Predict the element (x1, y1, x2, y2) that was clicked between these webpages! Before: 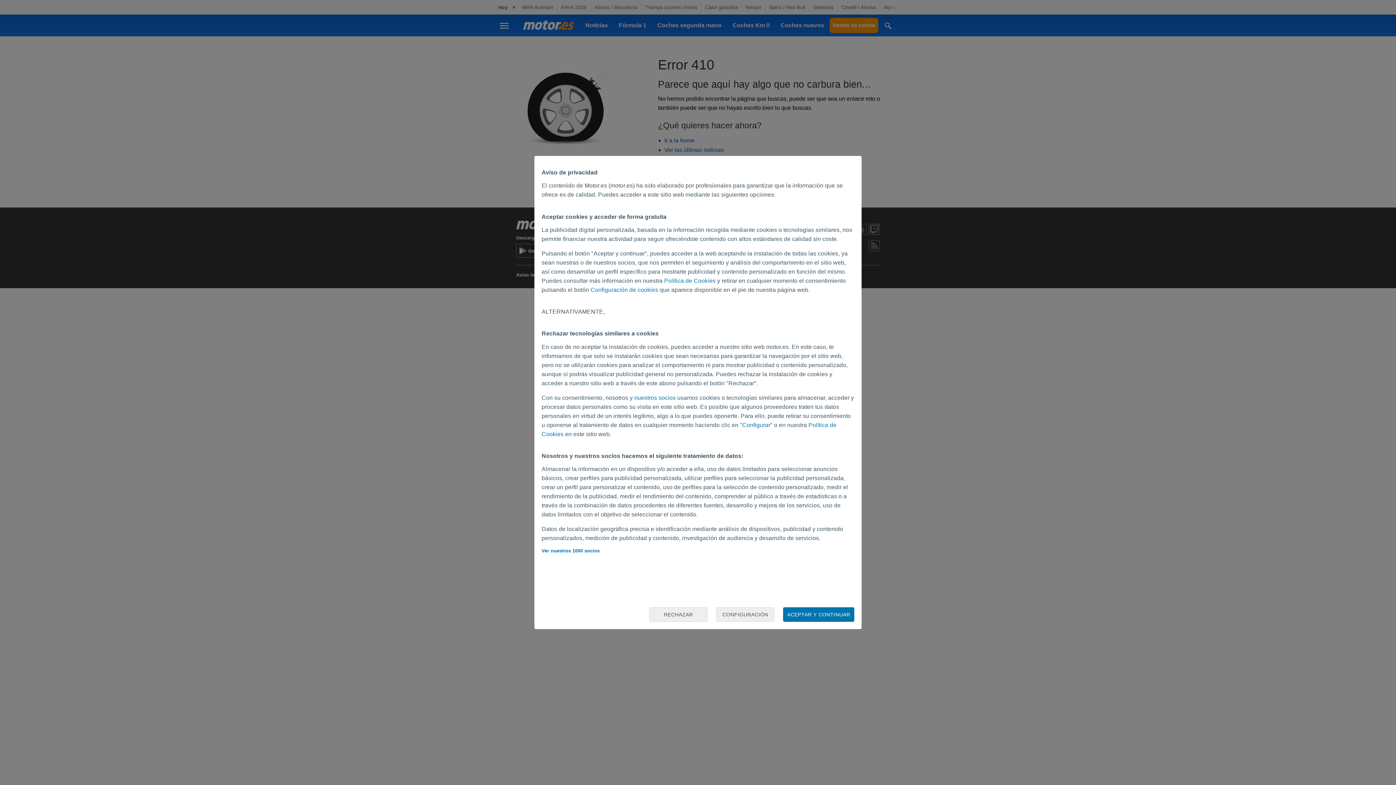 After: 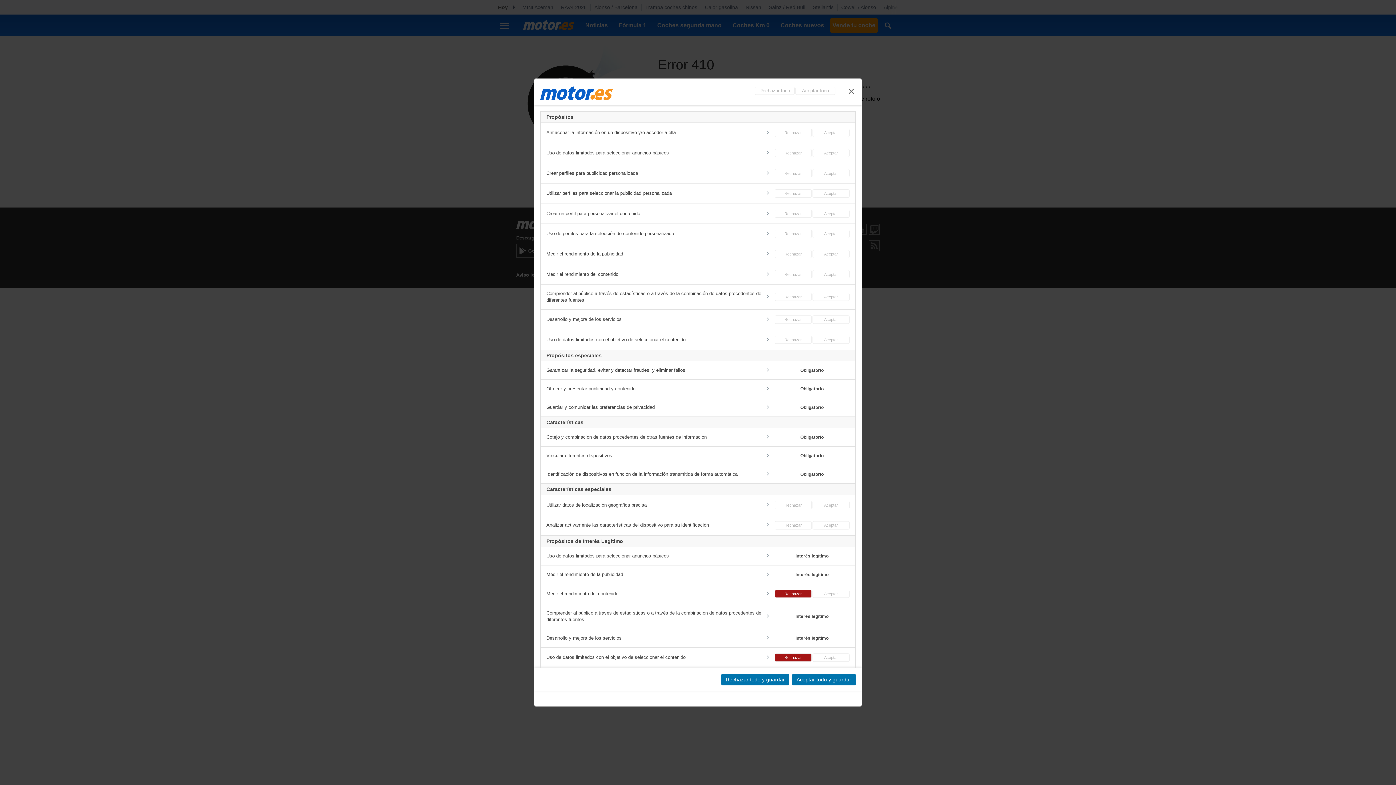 Action: bbox: (716, 607, 774, 622) label: CONFIGURACIÓN